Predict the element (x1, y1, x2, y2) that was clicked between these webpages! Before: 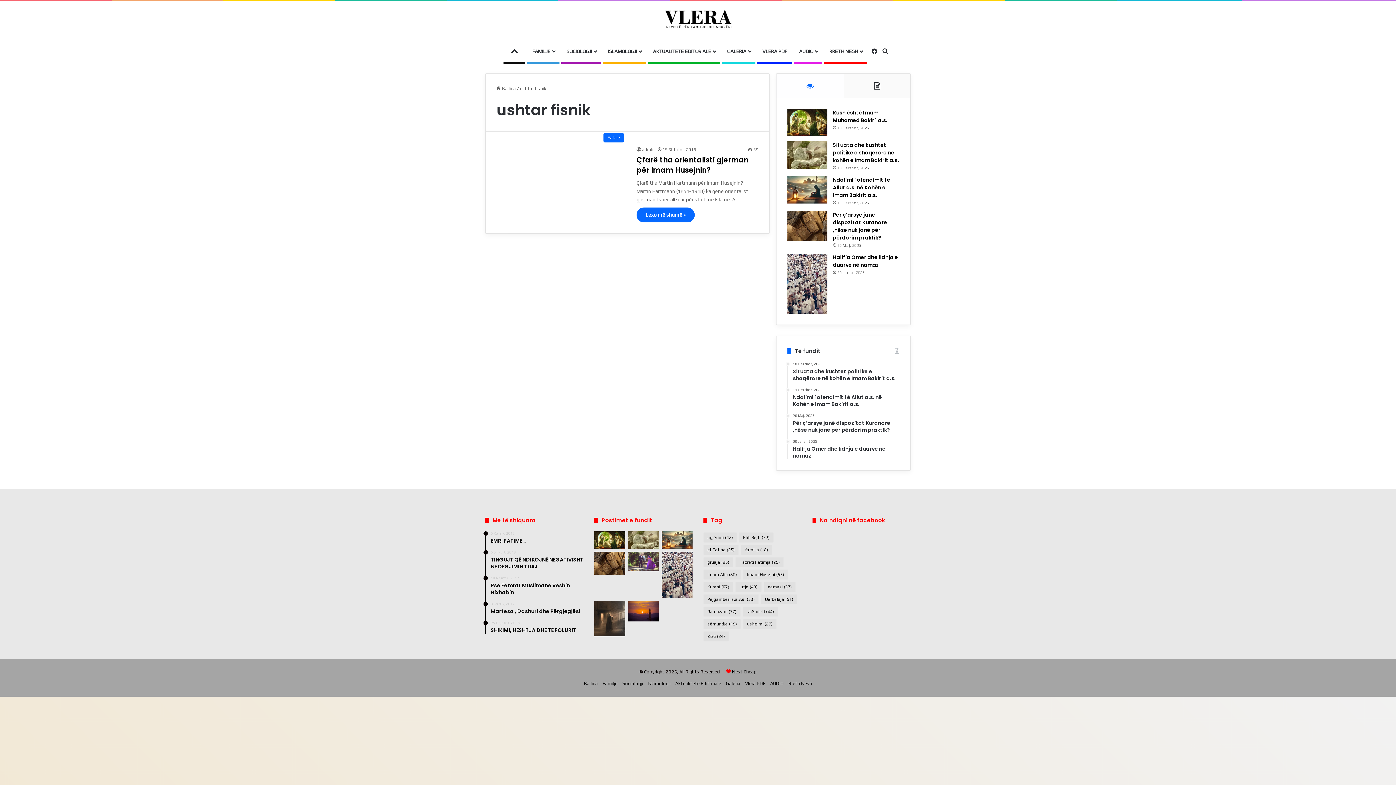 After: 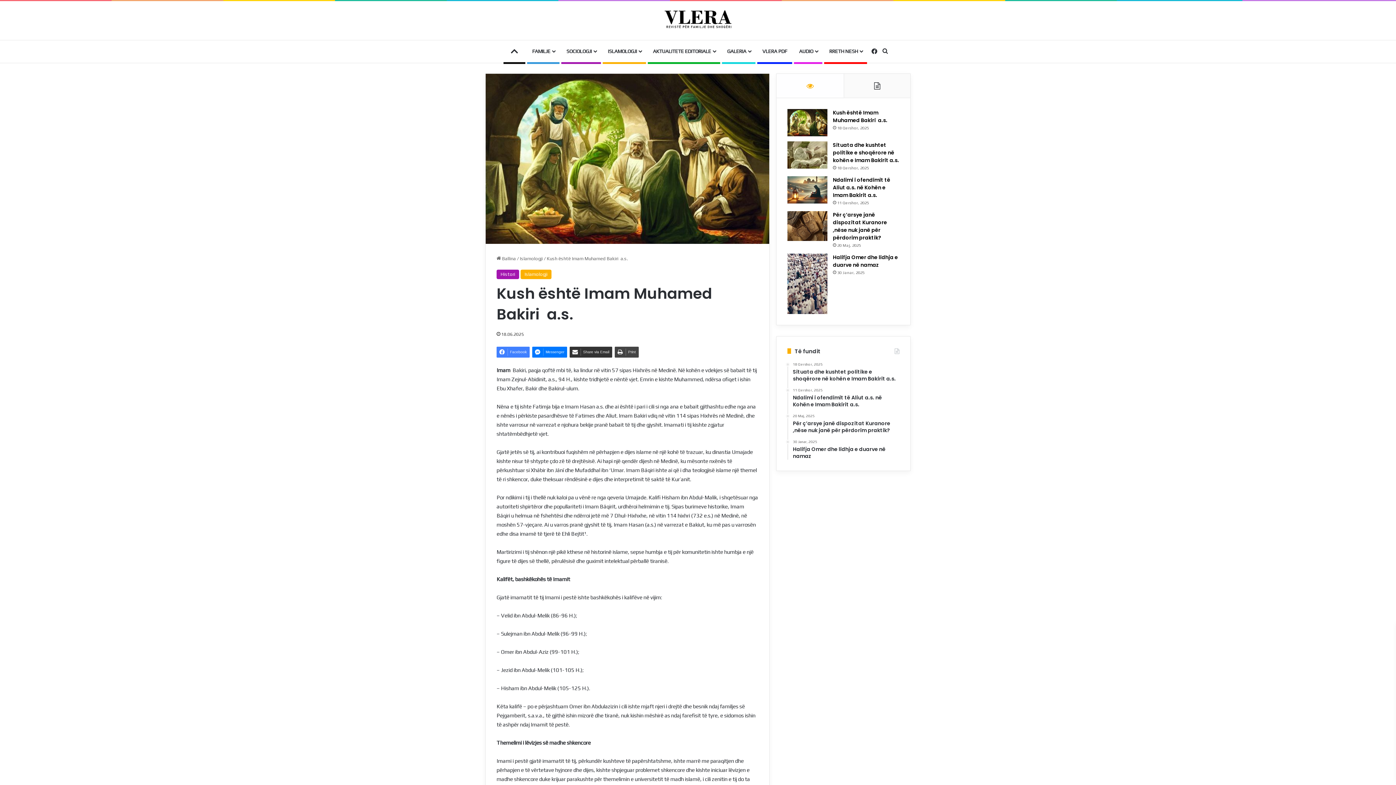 Action: bbox: (594, 531, 625, 549) label: Kush është Imam Muhamed Bakiri  a.s. 